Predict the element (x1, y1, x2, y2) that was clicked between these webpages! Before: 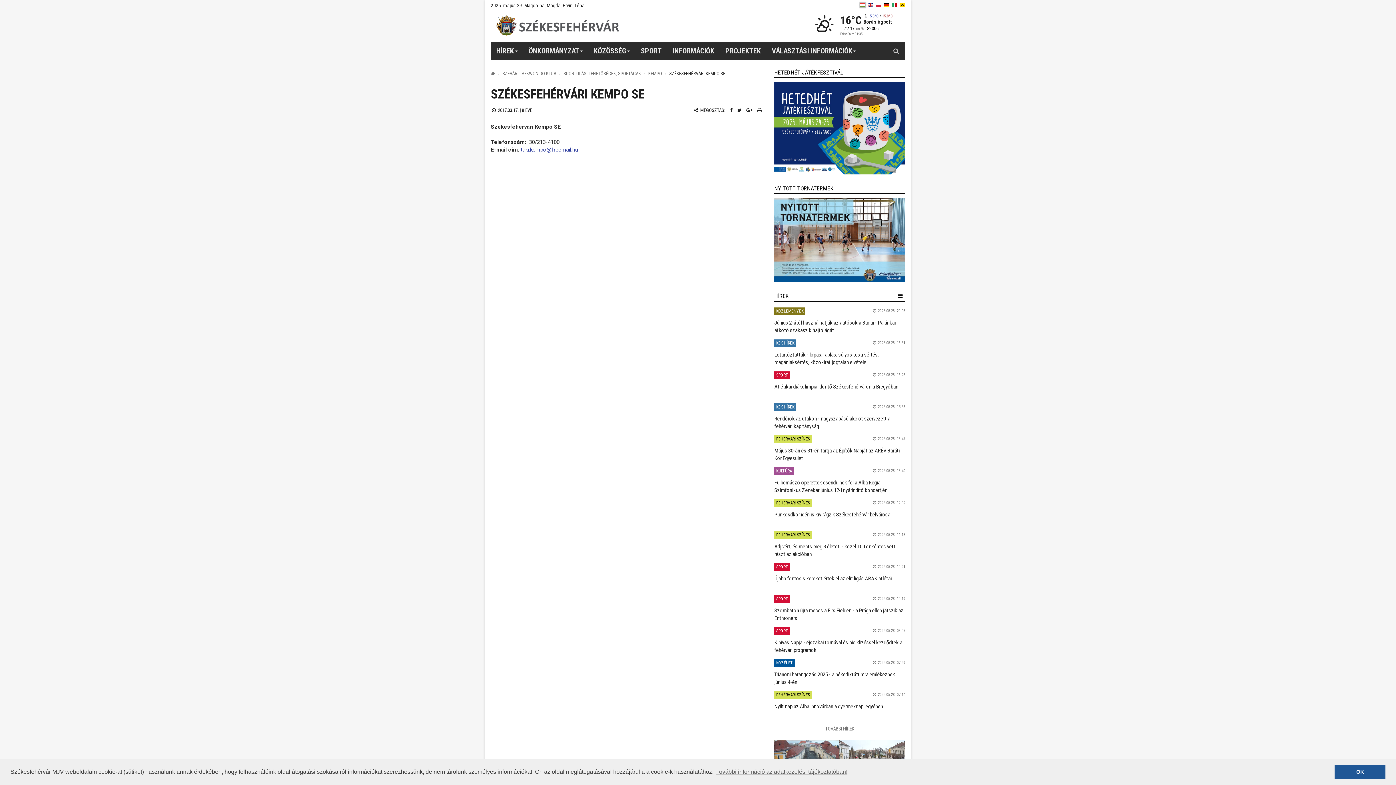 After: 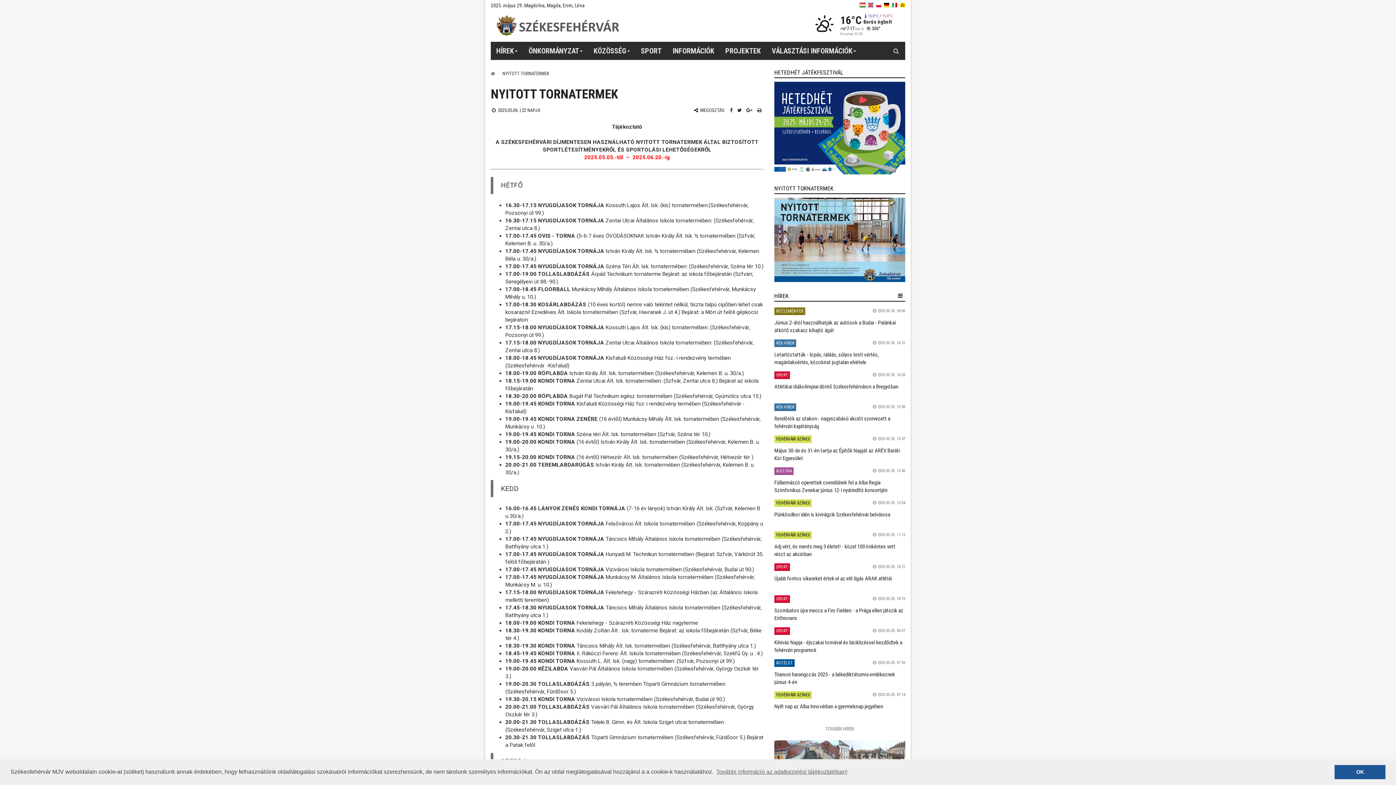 Action: bbox: (774, 197, 905, 282) label: link